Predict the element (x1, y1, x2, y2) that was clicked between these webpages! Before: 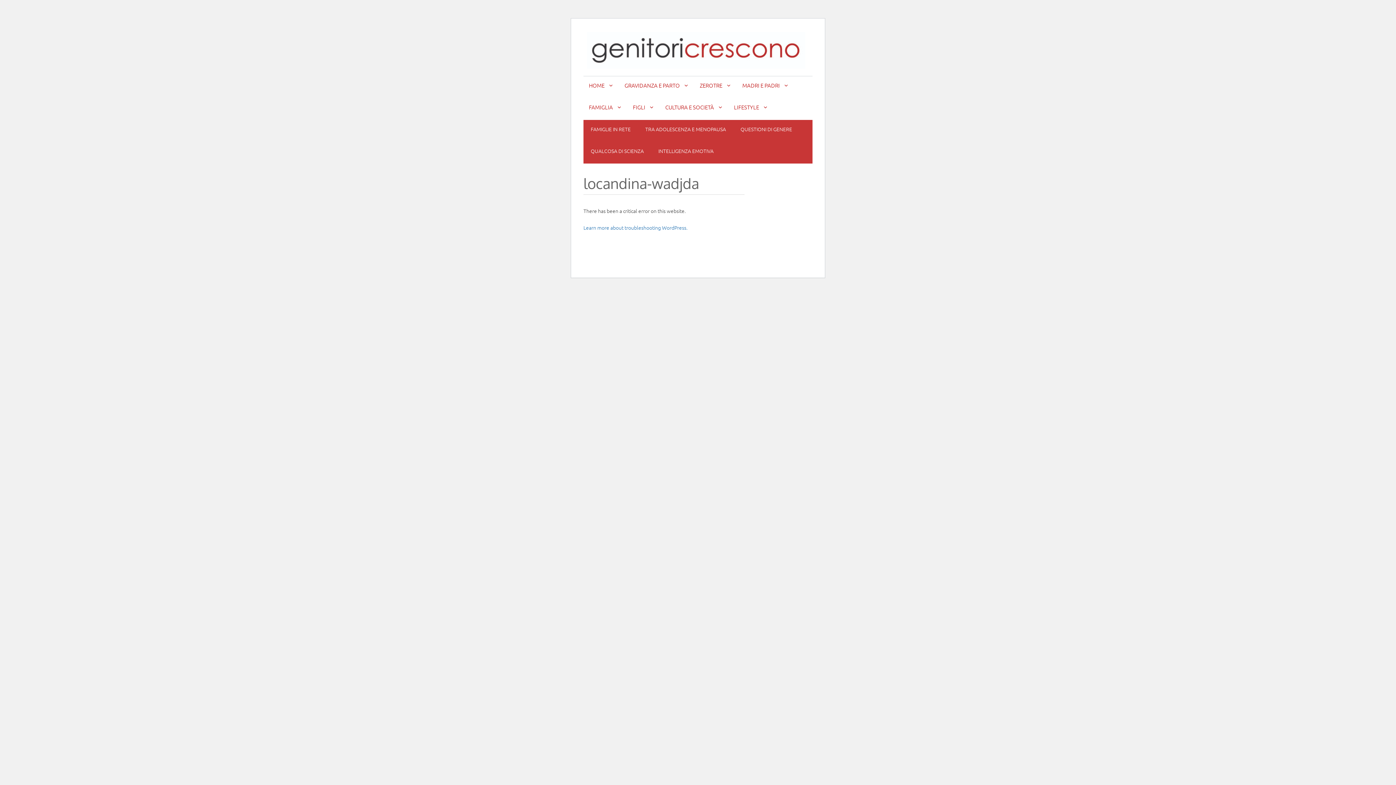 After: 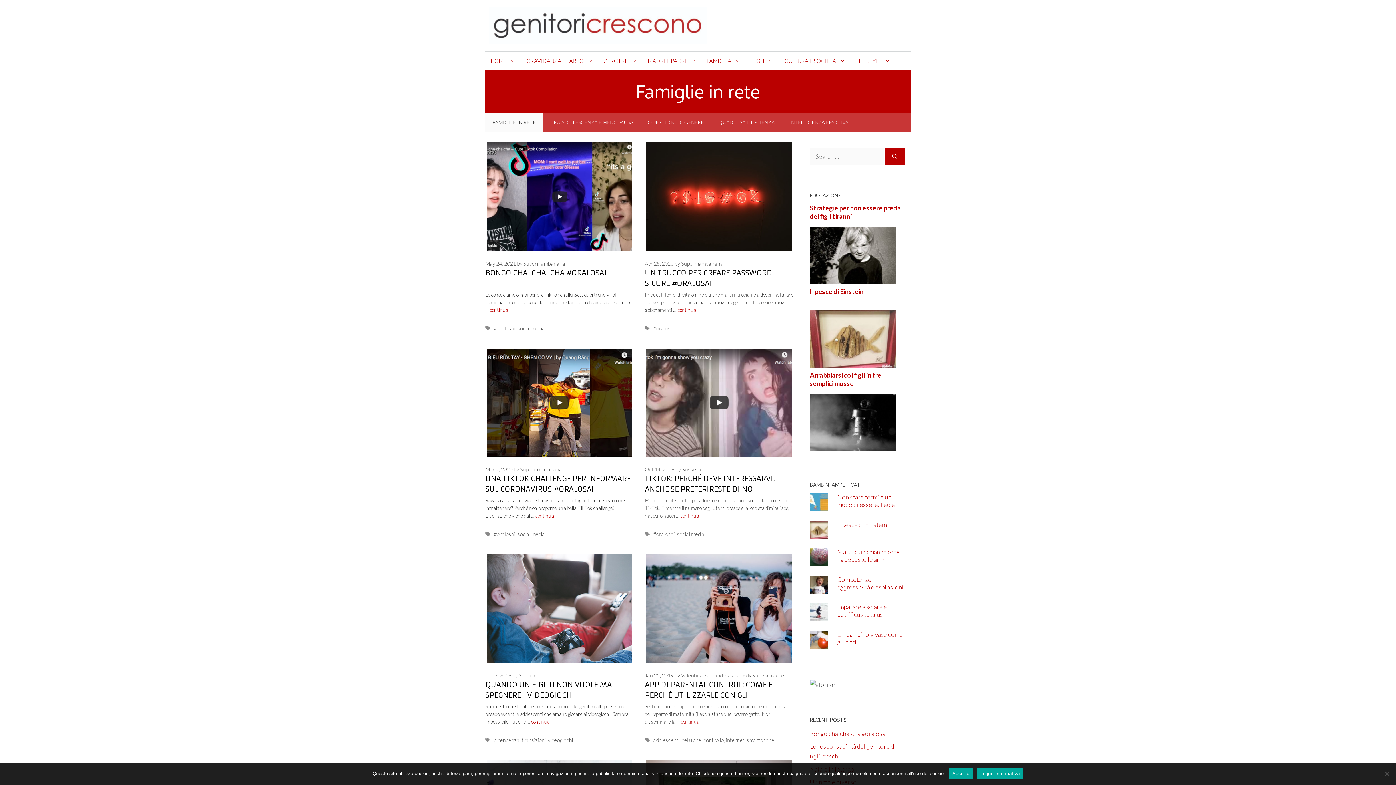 Action: bbox: (583, 120, 638, 138) label: FAMIGLIE IN RETE